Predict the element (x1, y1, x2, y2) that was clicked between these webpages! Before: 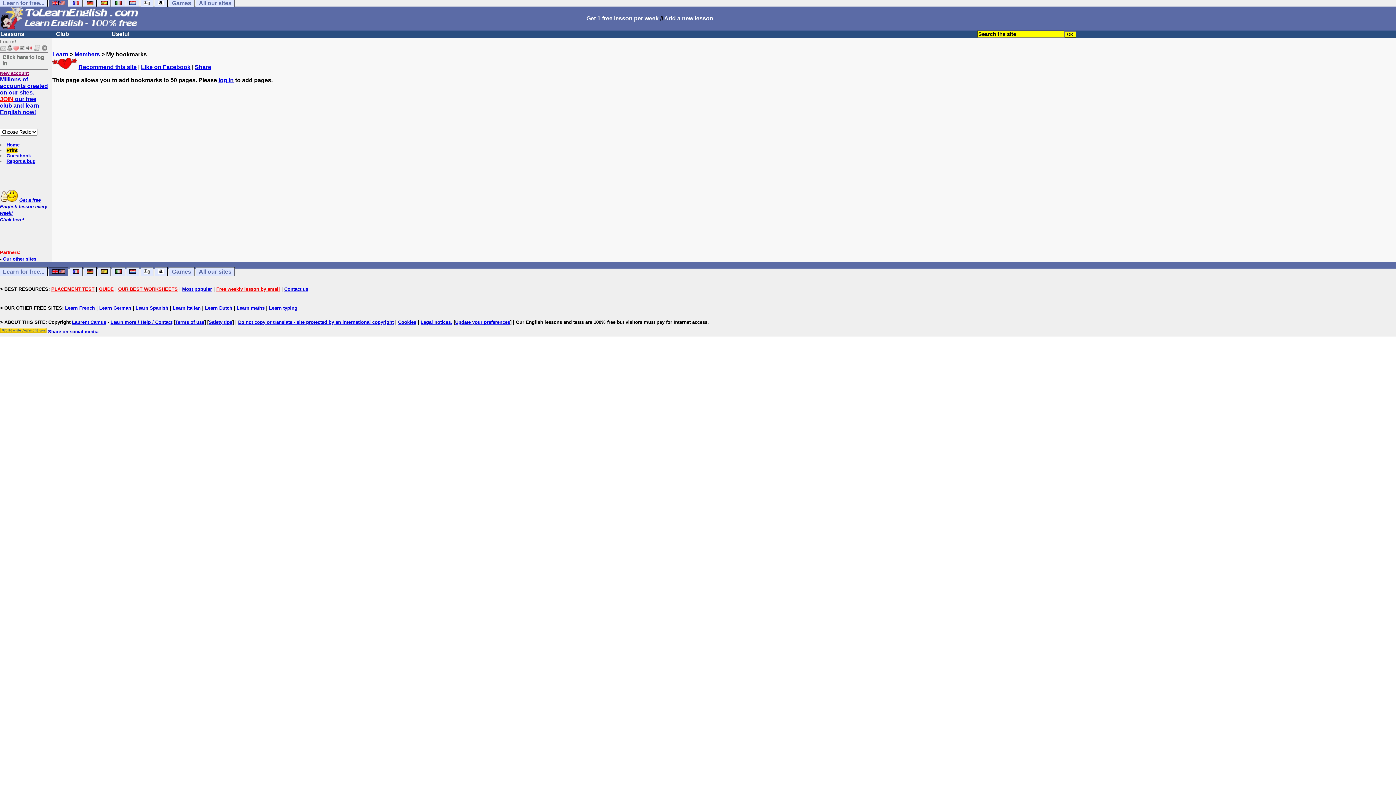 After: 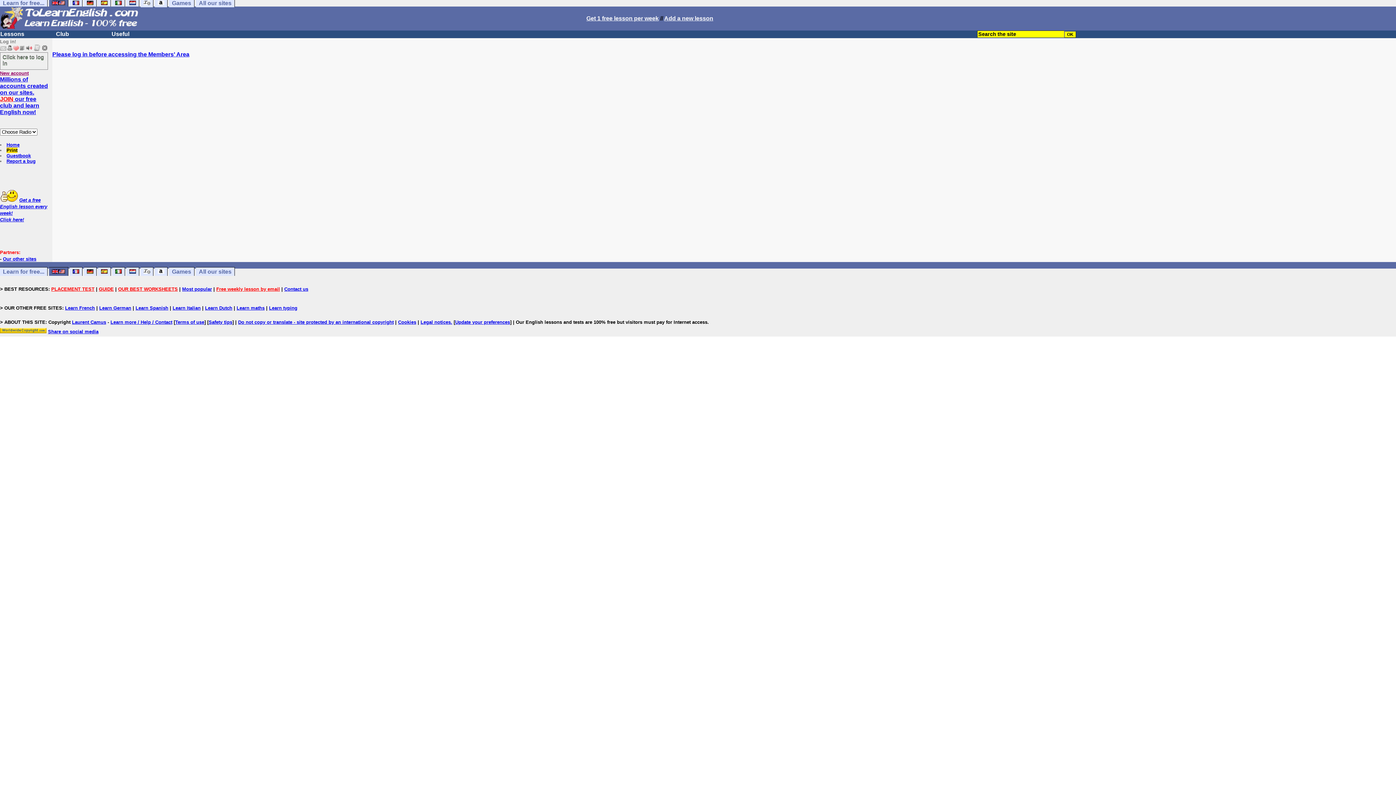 Action: label: Members bbox: (74, 51, 100, 57)